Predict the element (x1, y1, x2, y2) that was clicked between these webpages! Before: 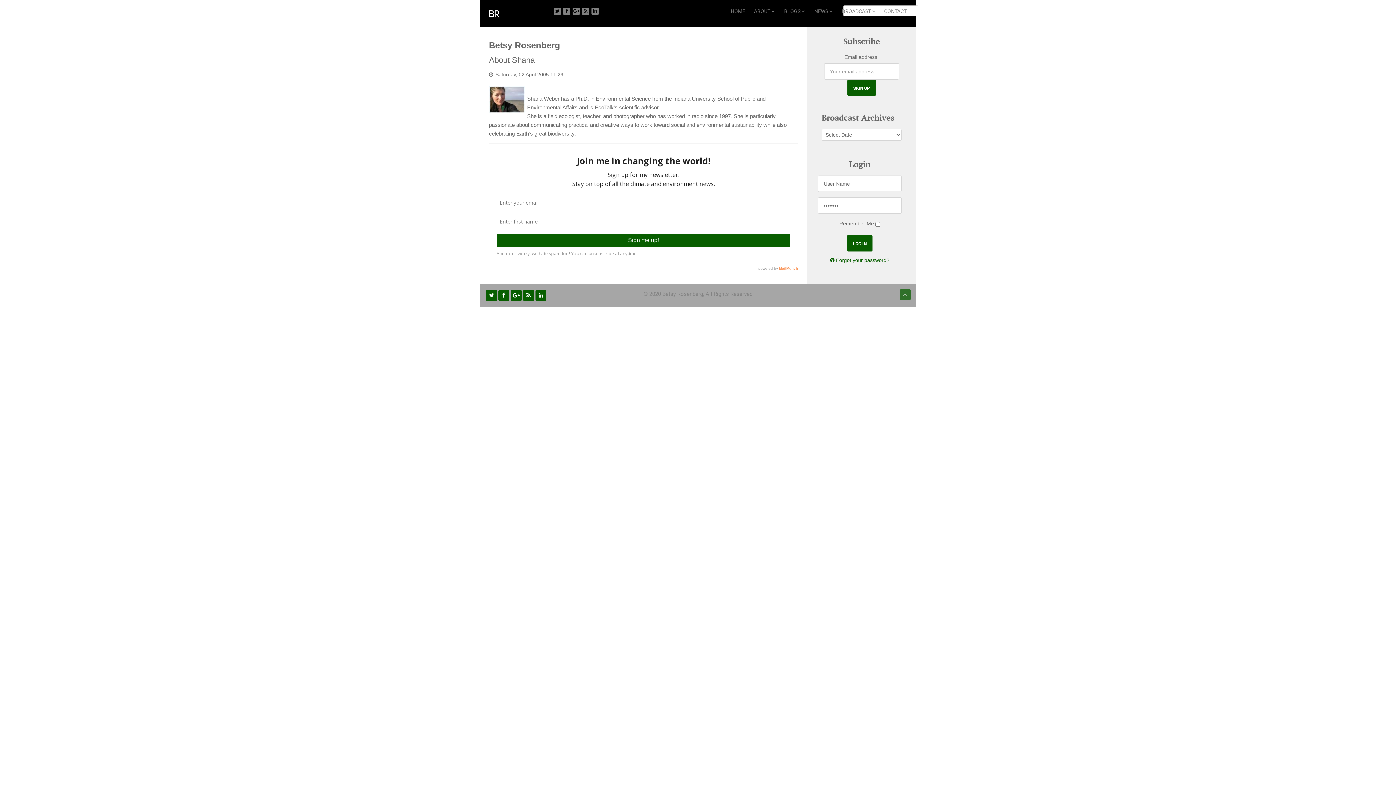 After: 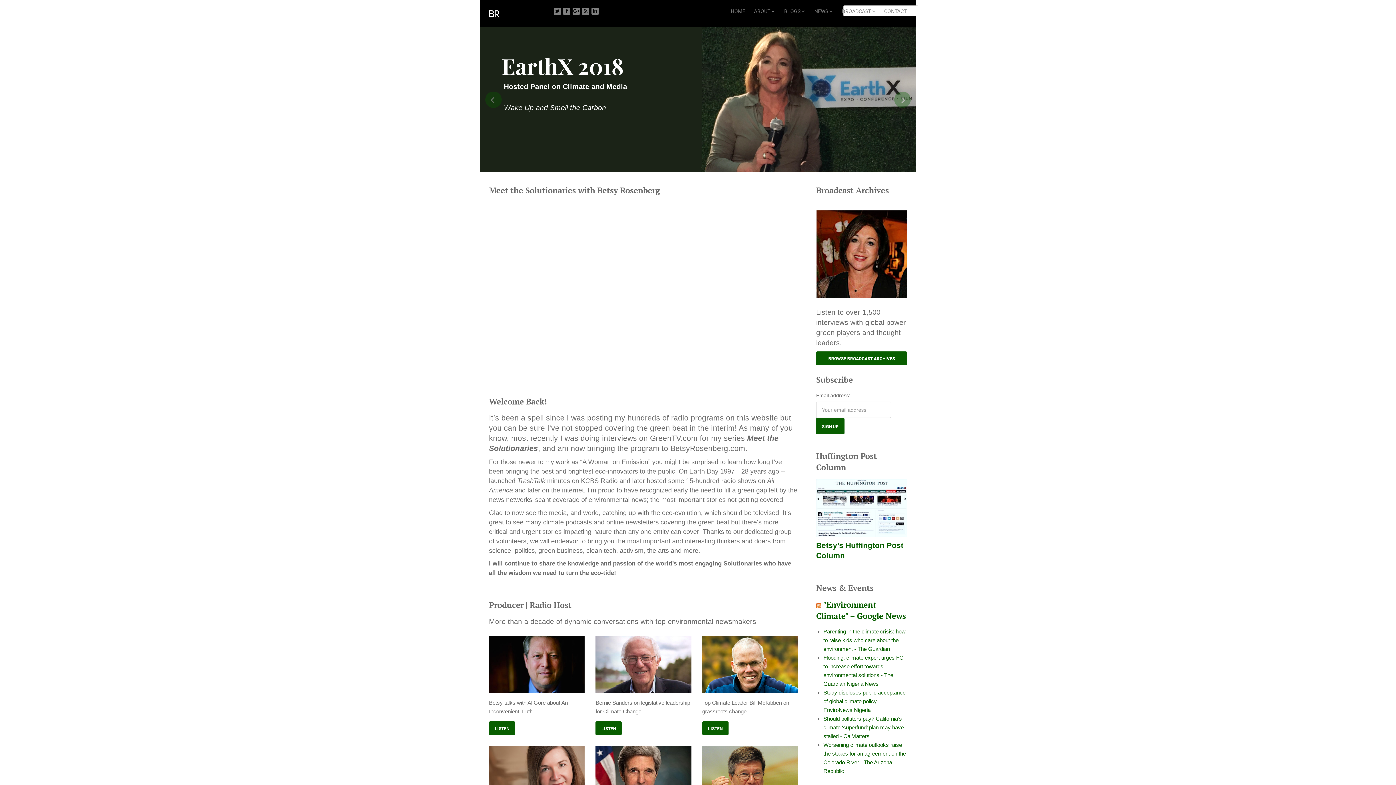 Action: bbox: (489, 10, 500, 16)